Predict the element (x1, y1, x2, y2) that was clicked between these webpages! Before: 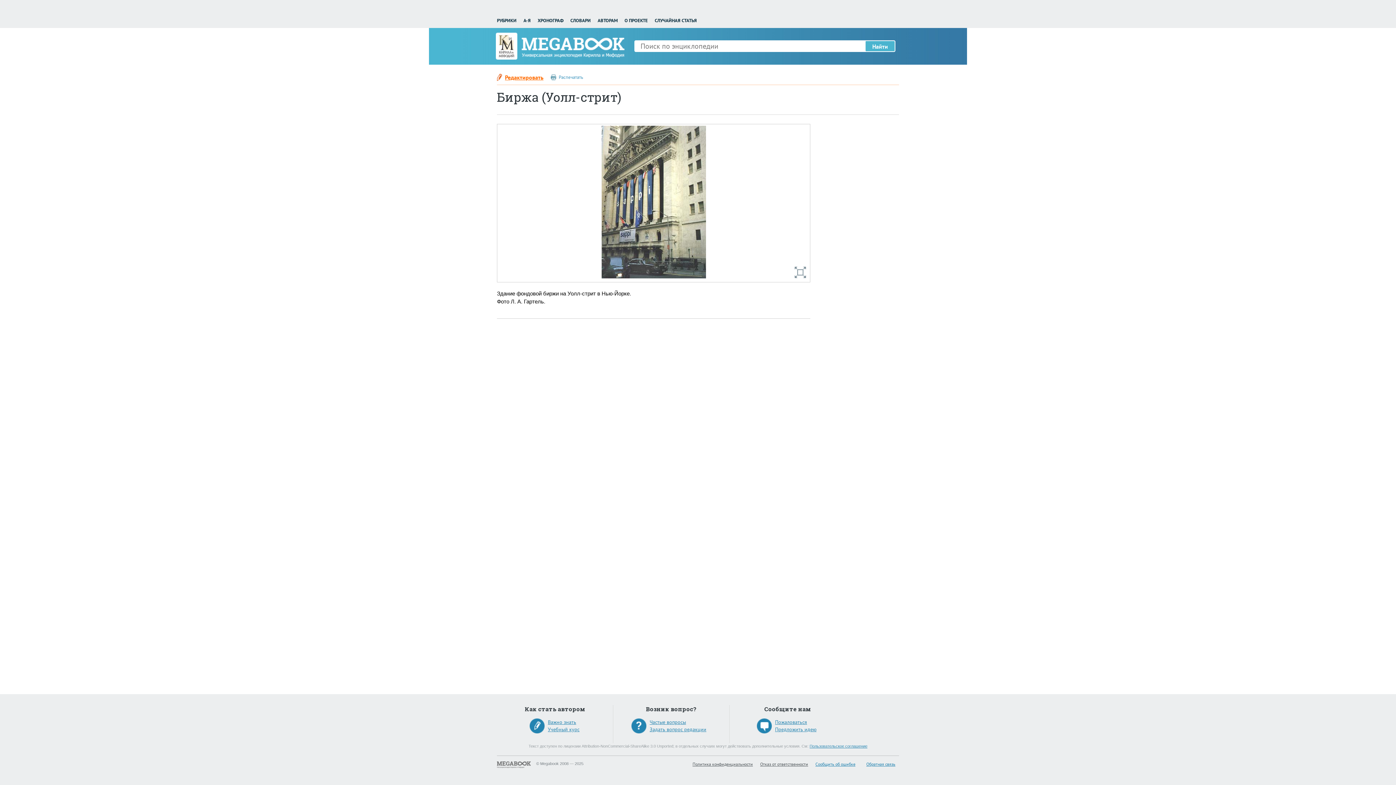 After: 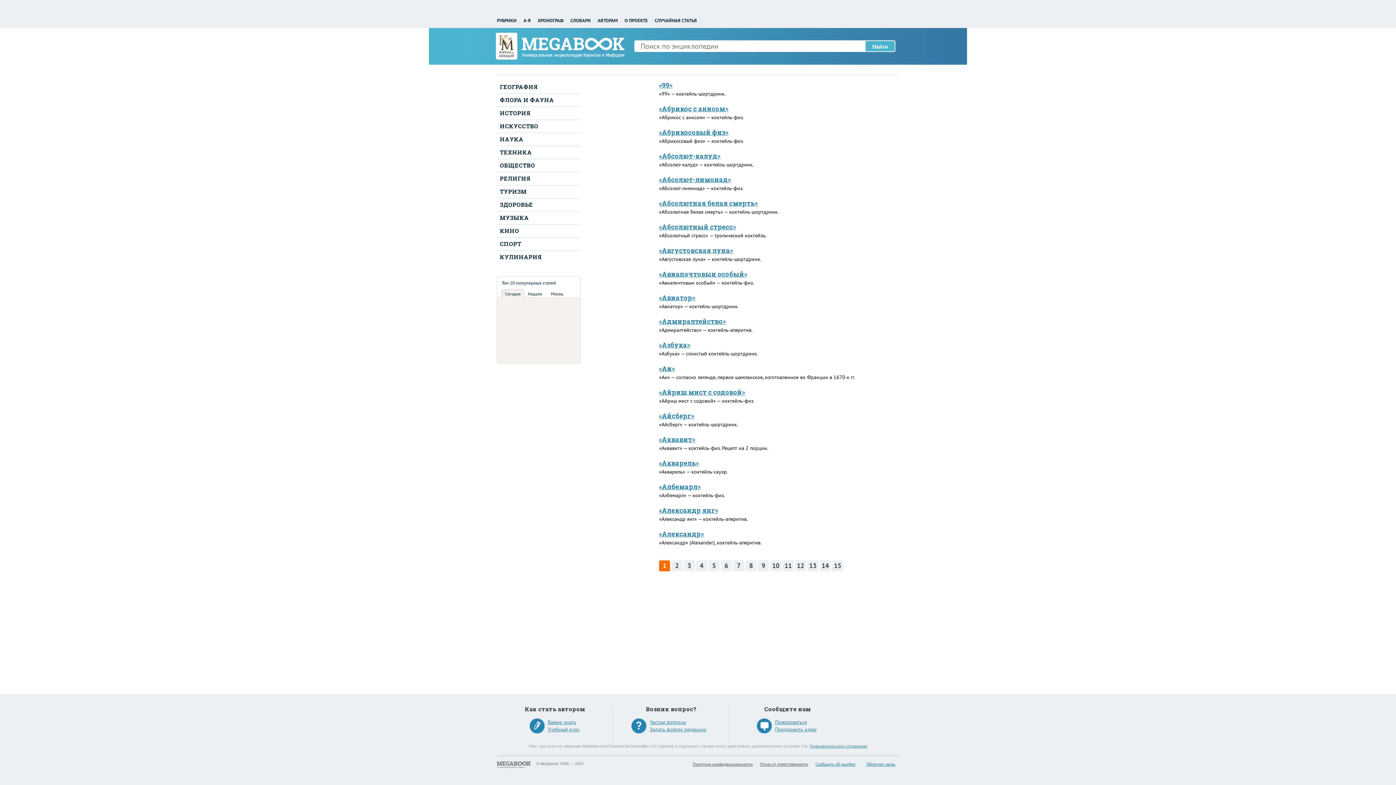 Action: label: РУБРИКИ bbox: (497, 17, 516, 23)